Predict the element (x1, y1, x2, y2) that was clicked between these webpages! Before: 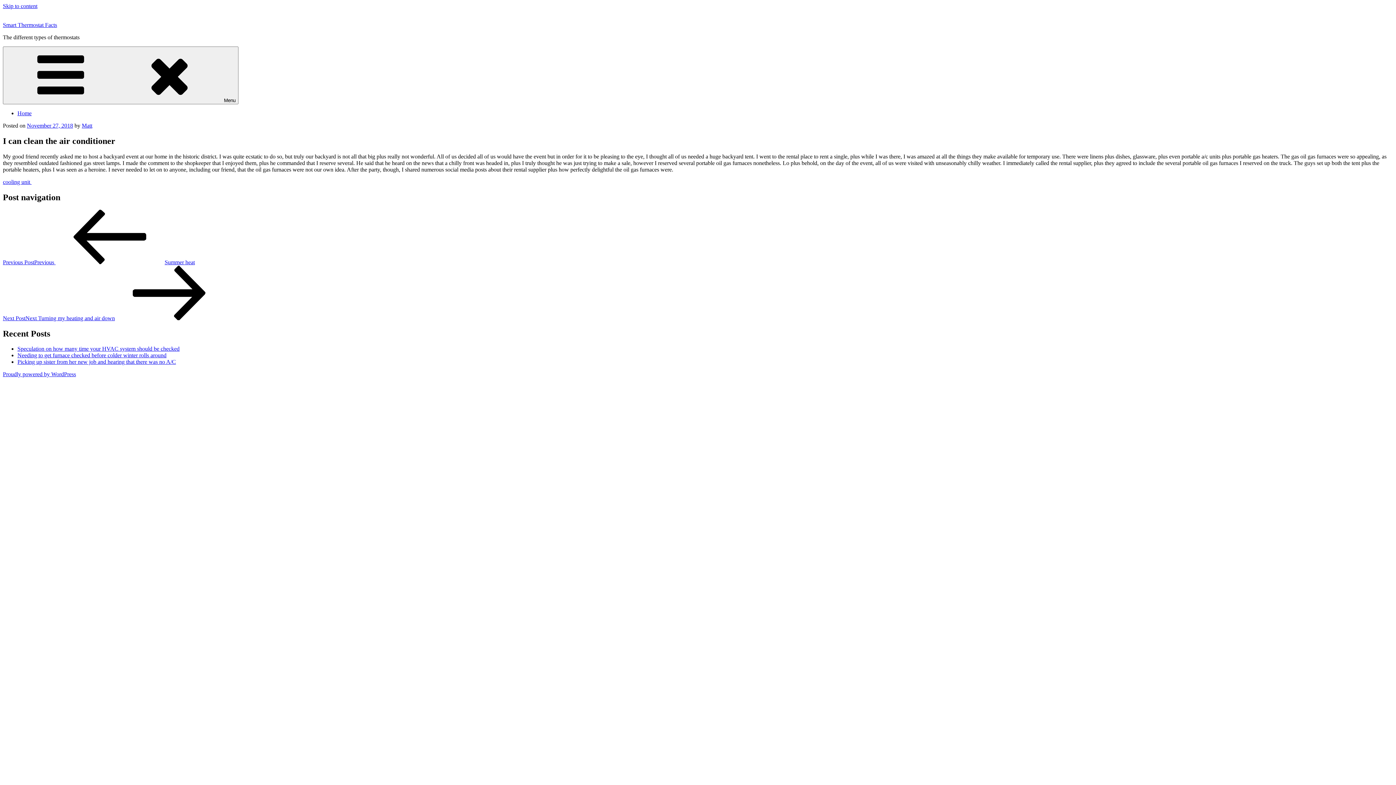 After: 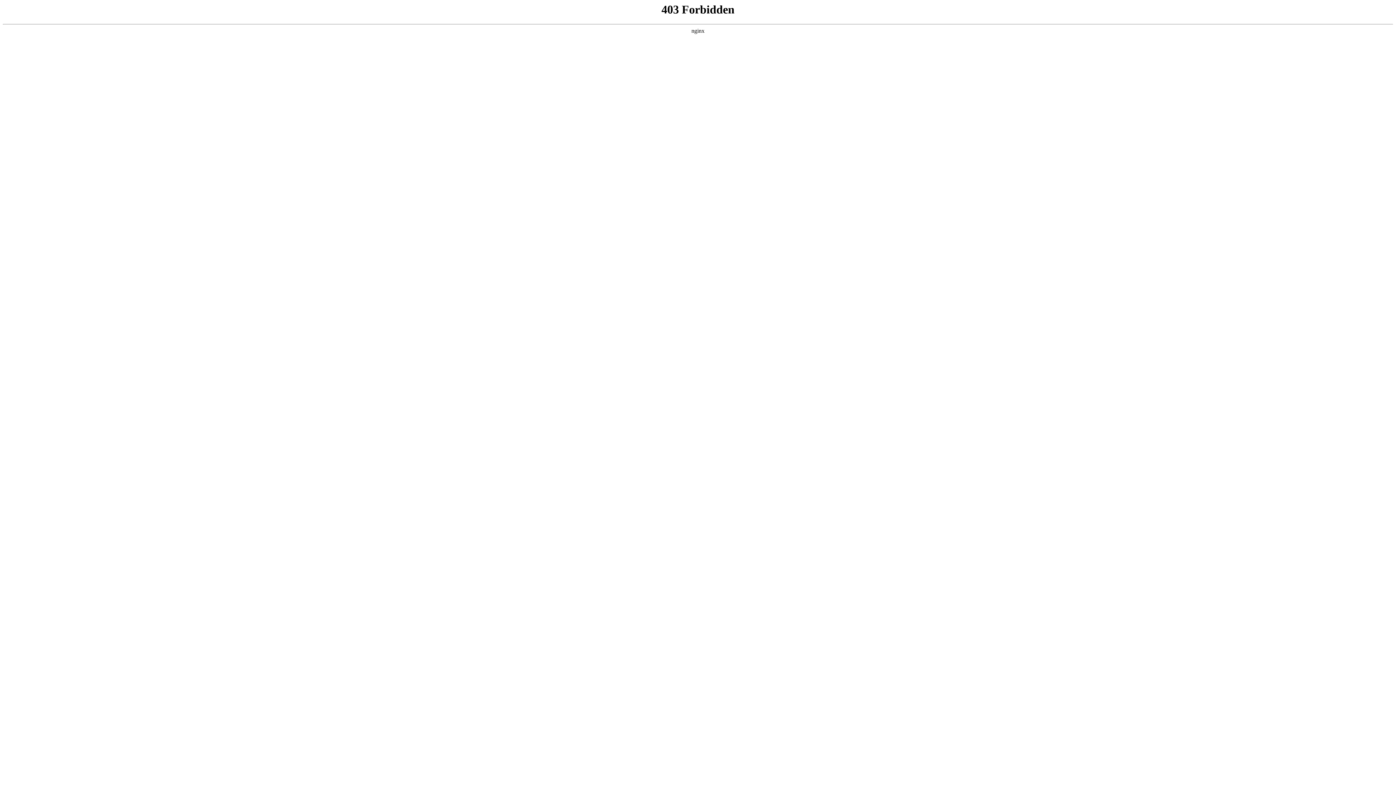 Action: label: Proudly powered by WordPress bbox: (2, 371, 76, 377)